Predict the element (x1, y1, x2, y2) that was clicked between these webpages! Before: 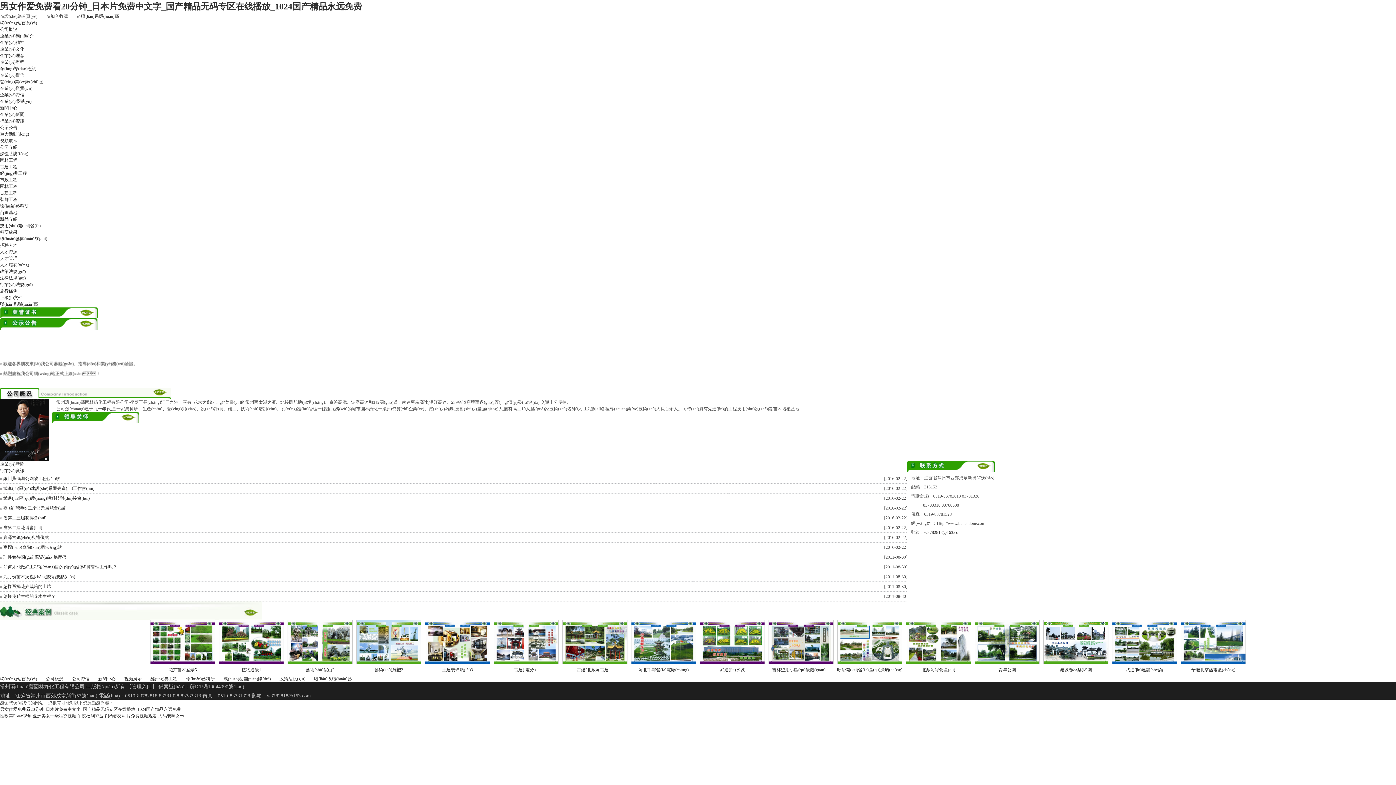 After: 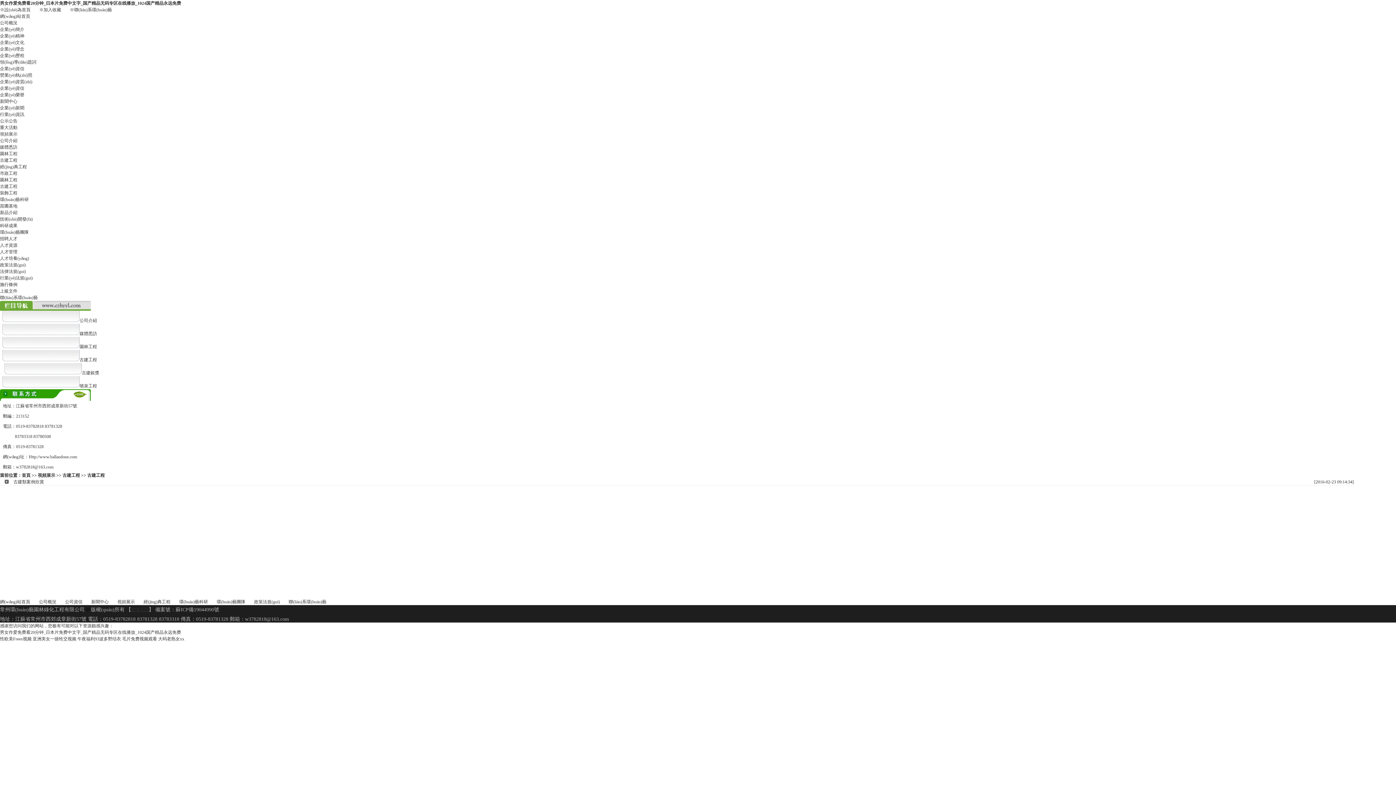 Action: bbox: (0, 164, 17, 169) label: 古建工程